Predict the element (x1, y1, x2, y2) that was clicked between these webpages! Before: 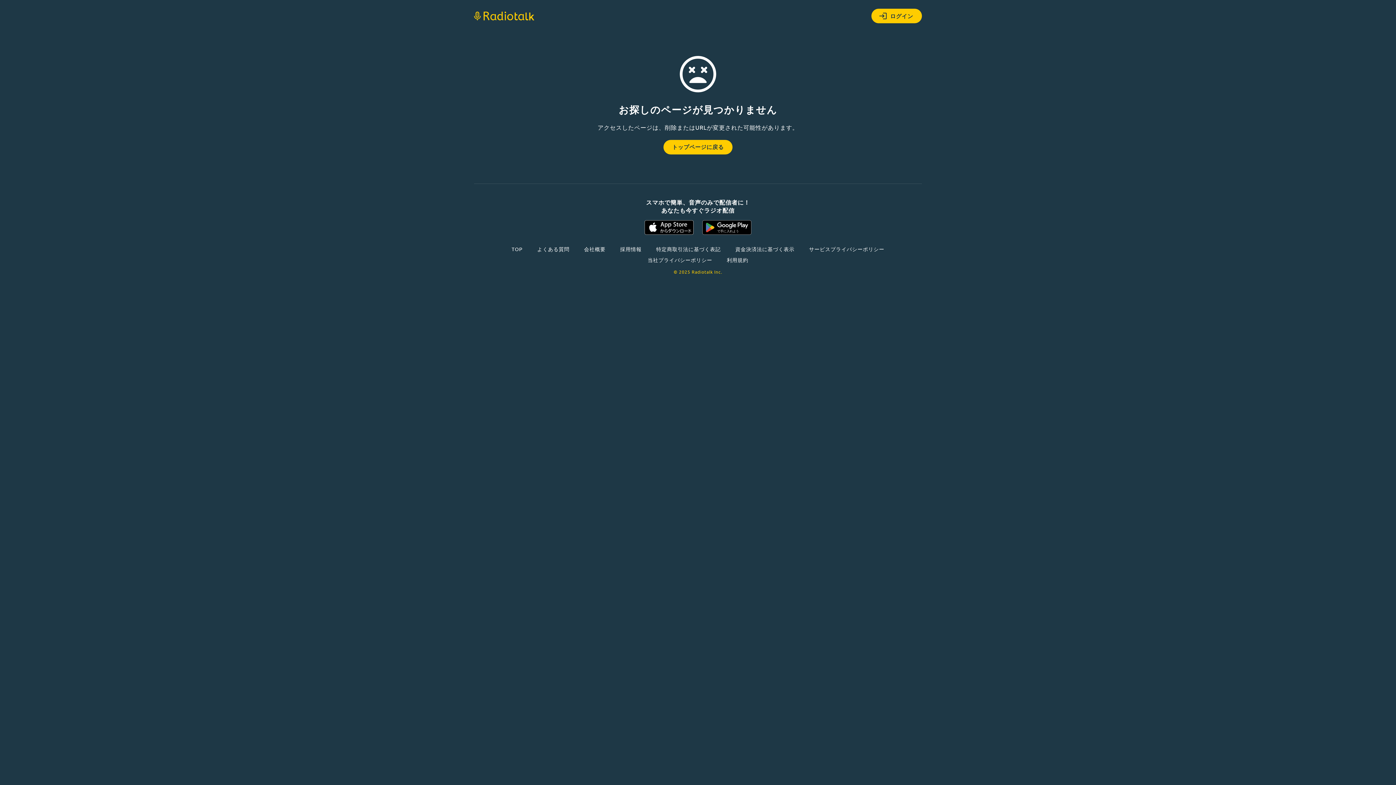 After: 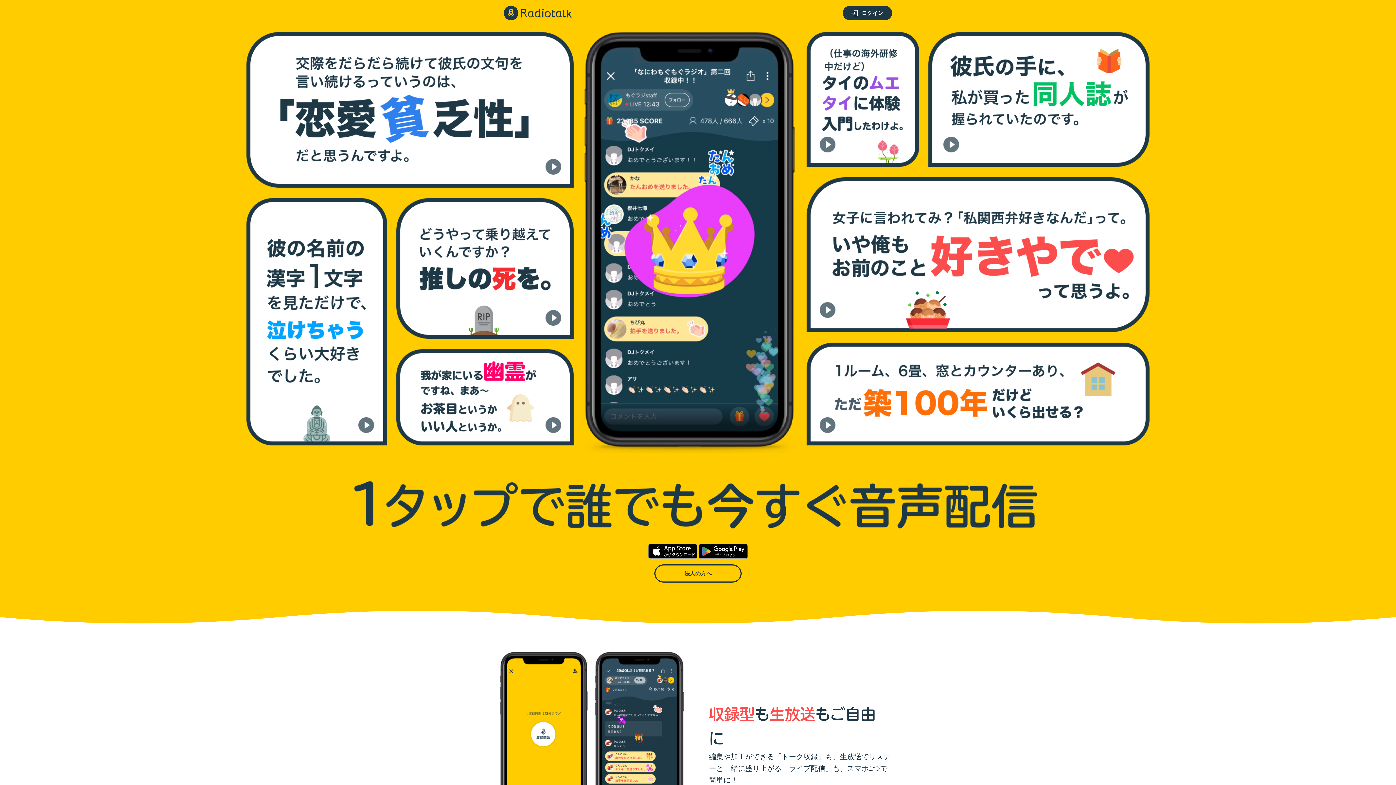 Action: bbox: (508, 243, 525, 254) label: TOP